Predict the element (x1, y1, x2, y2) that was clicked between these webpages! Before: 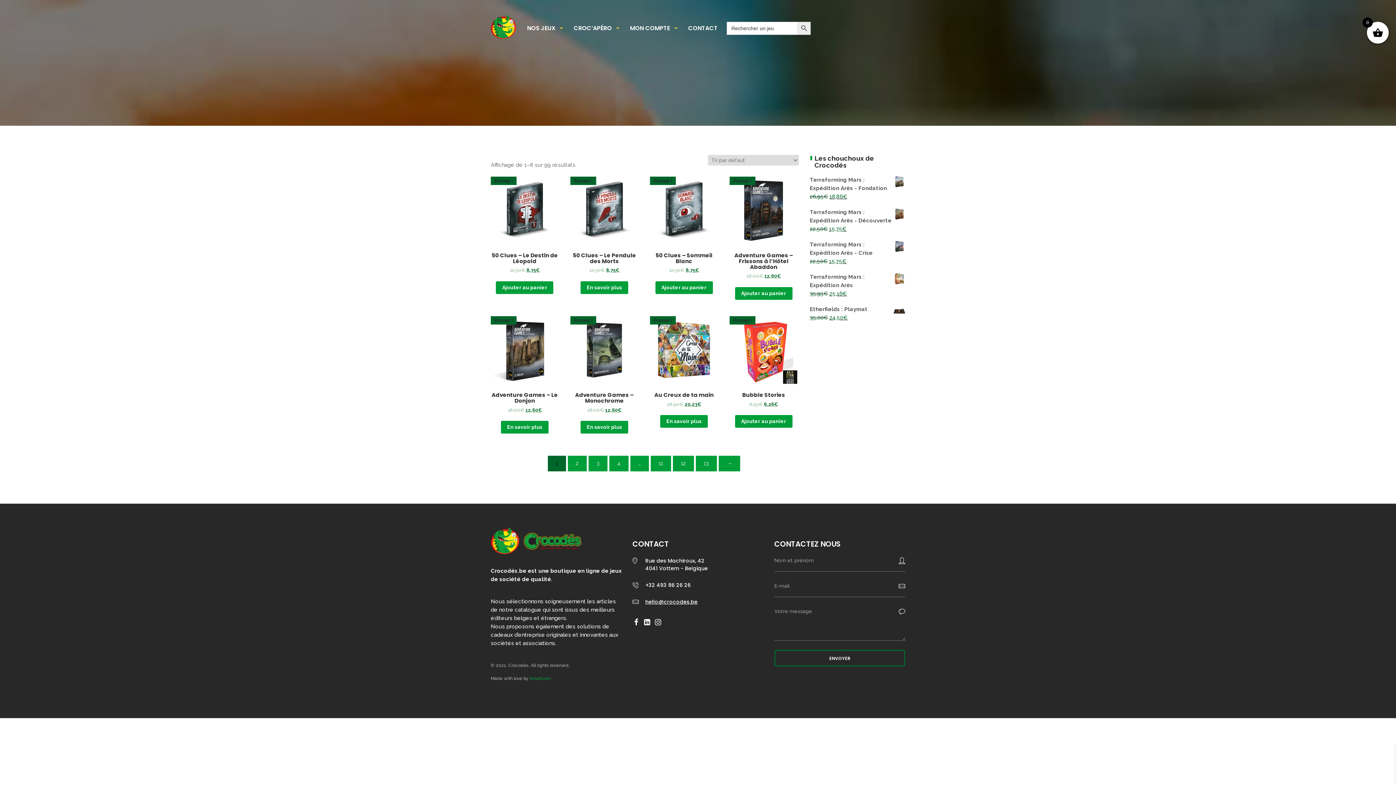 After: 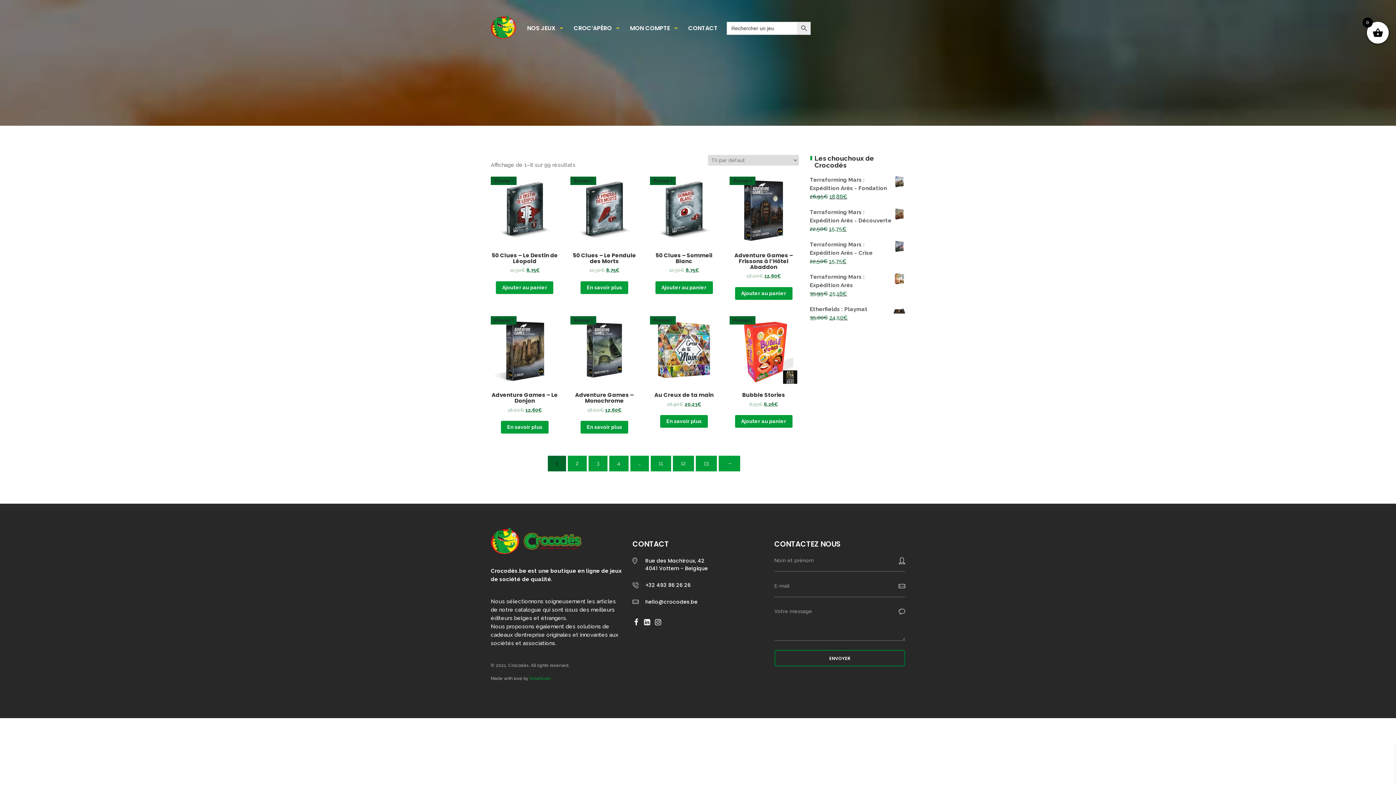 Action: label: hello@crocodes.be bbox: (645, 598, 697, 605)